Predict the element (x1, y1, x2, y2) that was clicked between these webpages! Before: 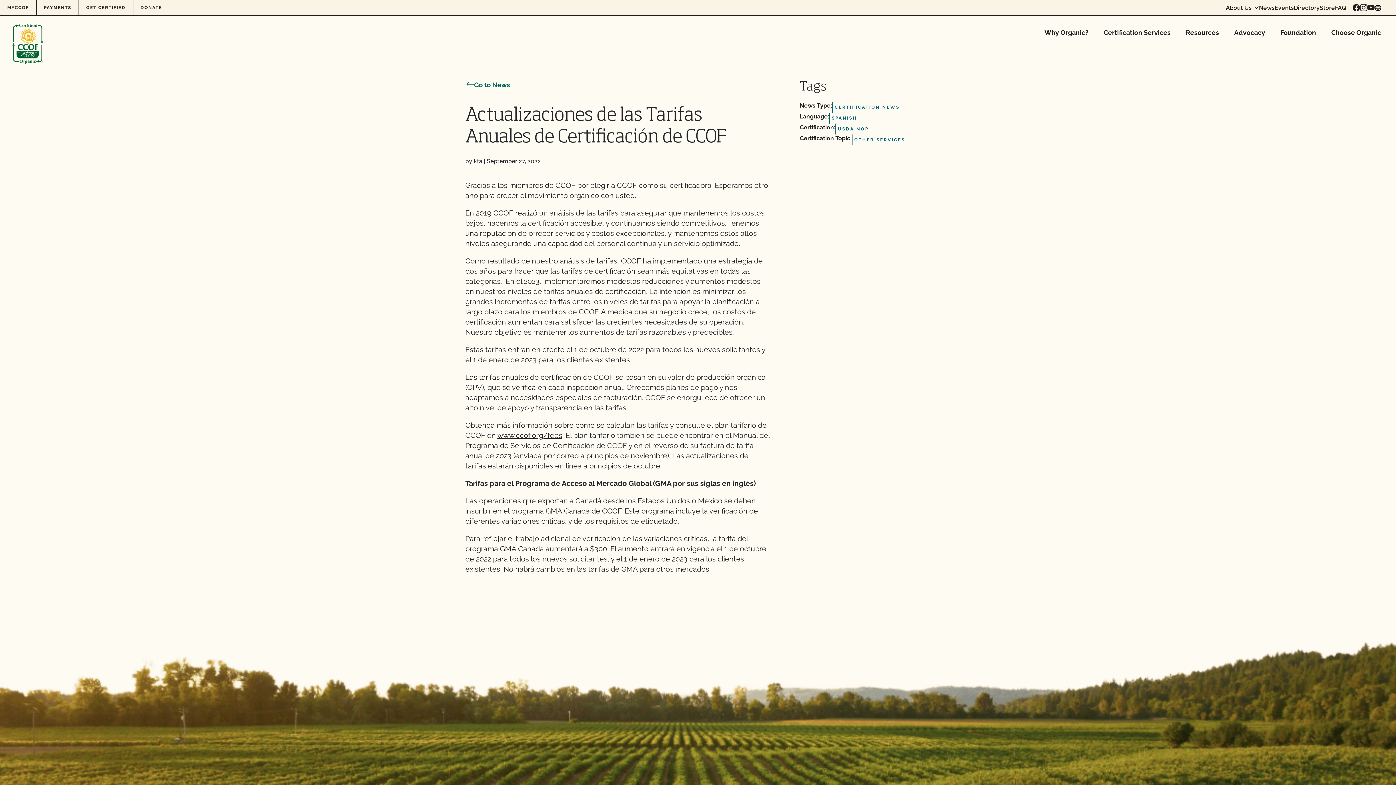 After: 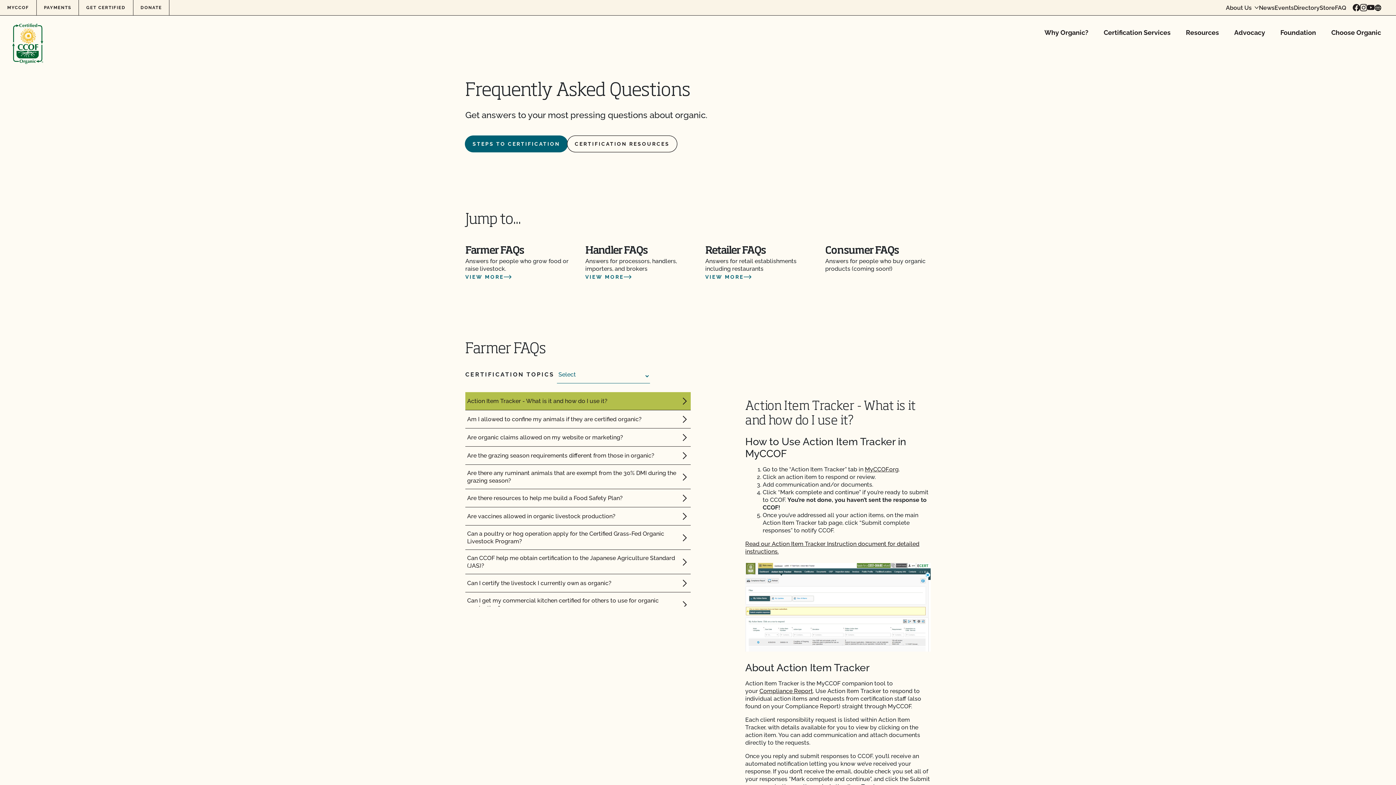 Action: bbox: (1335, 4, 1346, 10) label: FAQ